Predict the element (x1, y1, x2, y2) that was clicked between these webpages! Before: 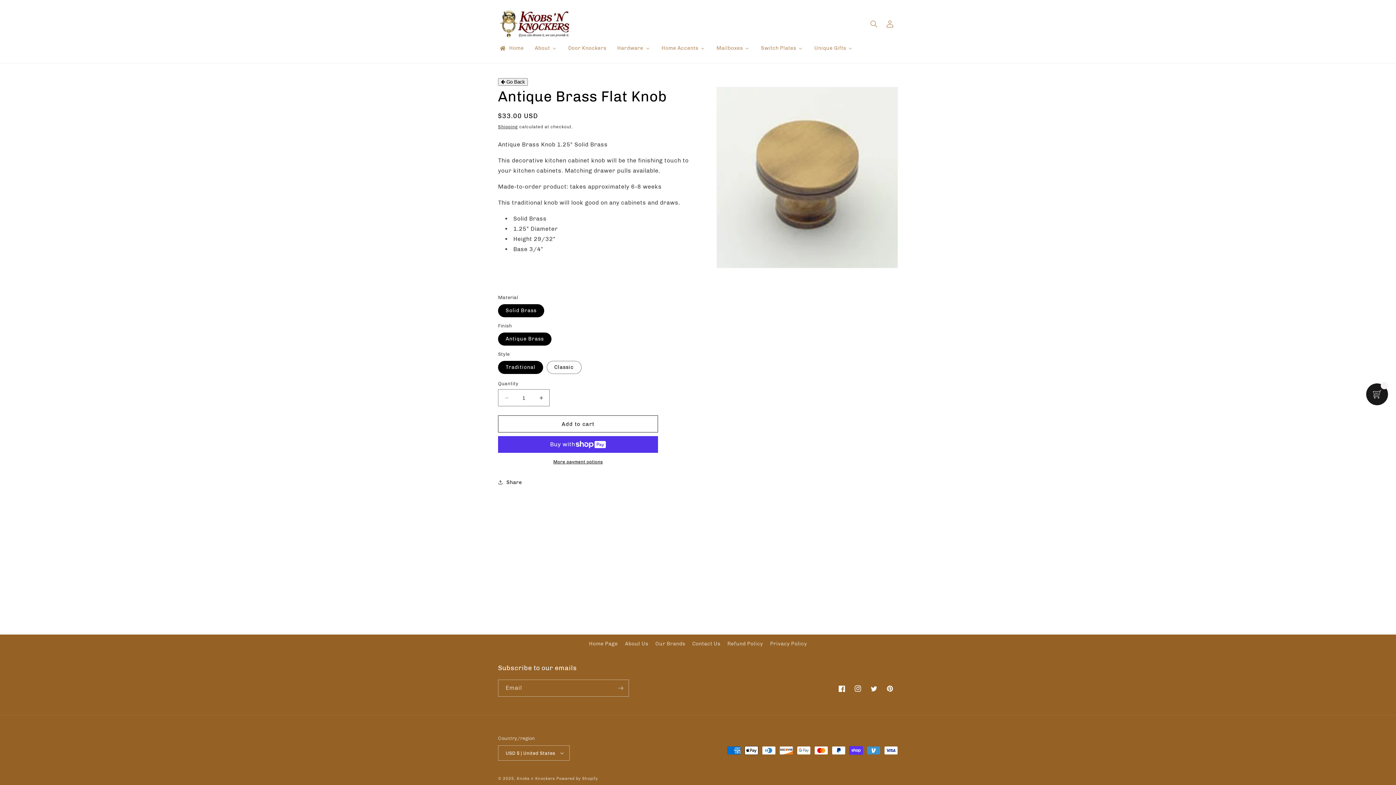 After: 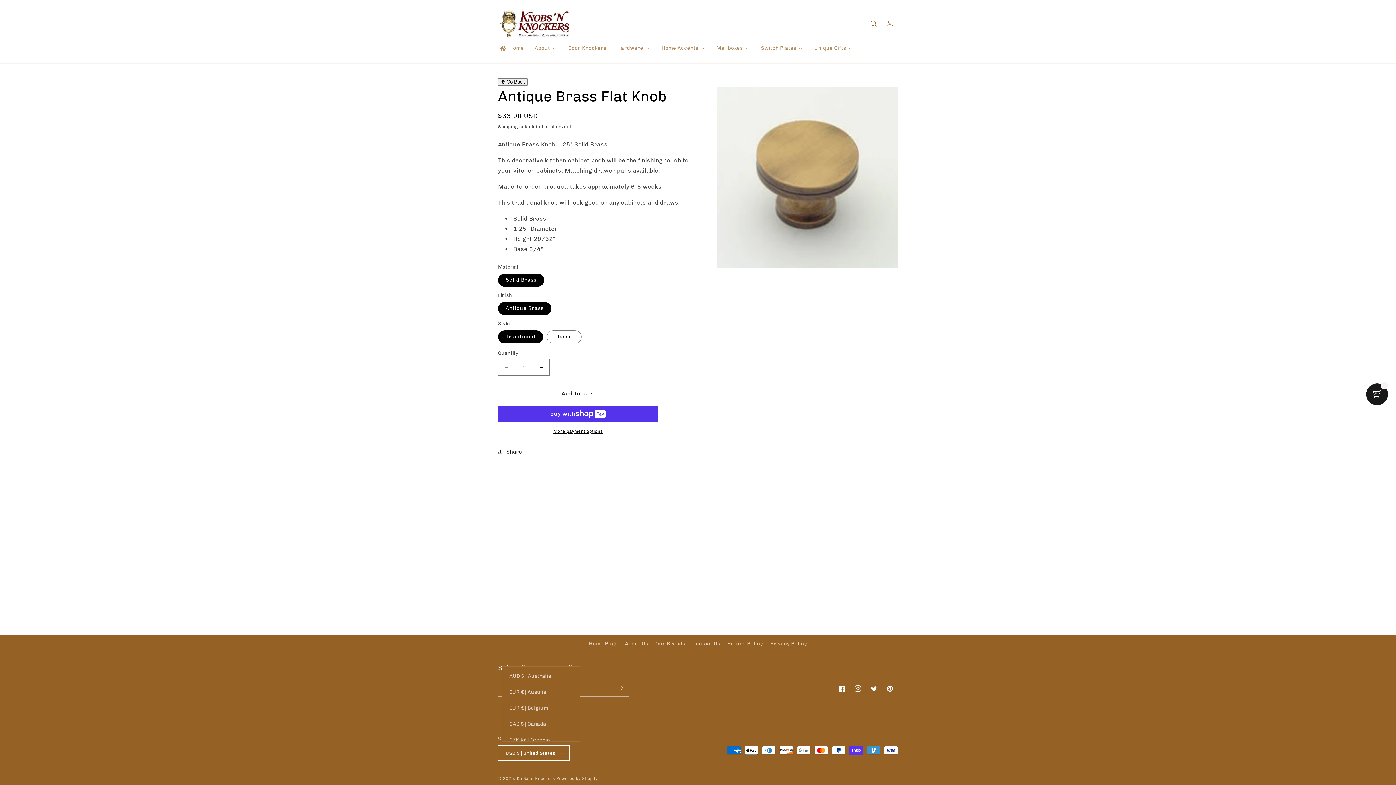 Action: label: USD $ | United States bbox: (498, 745, 569, 761)